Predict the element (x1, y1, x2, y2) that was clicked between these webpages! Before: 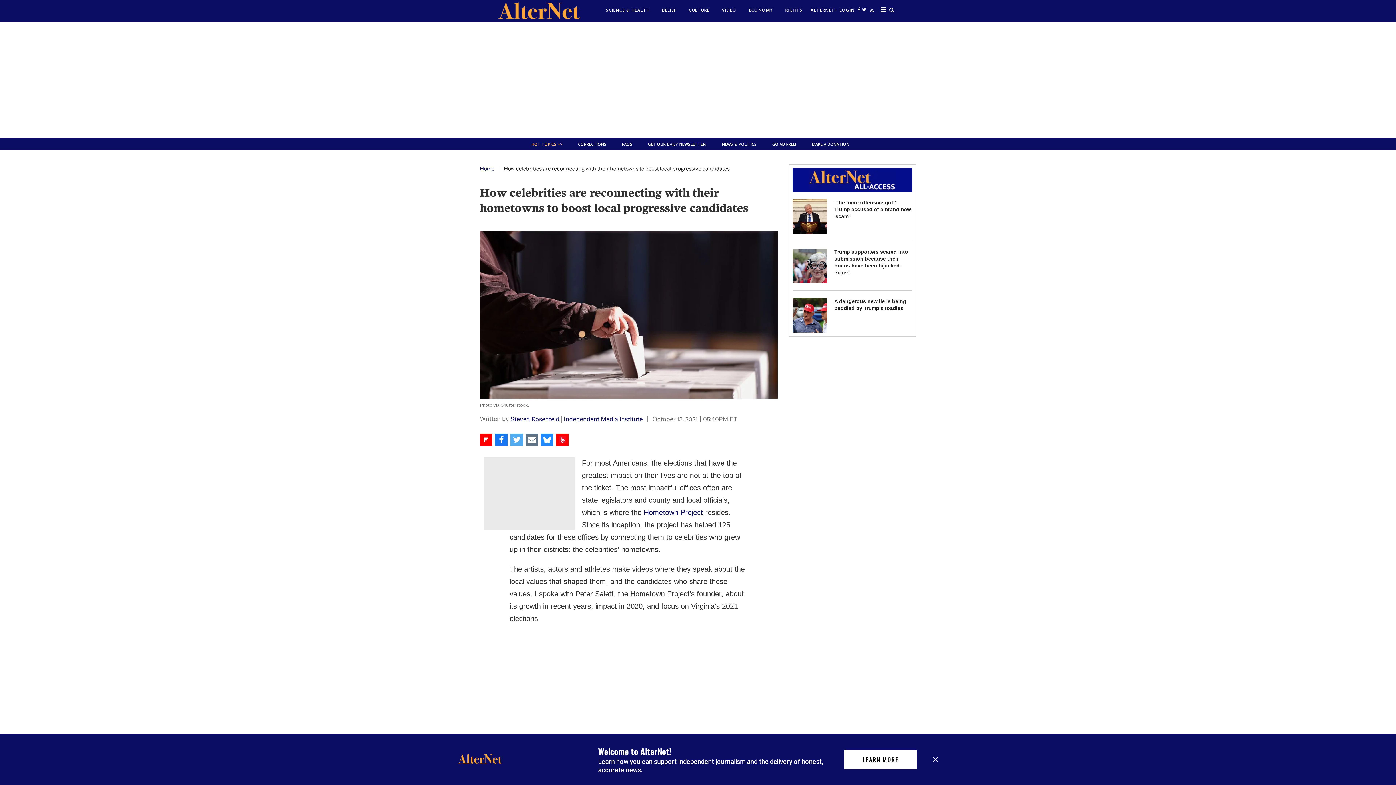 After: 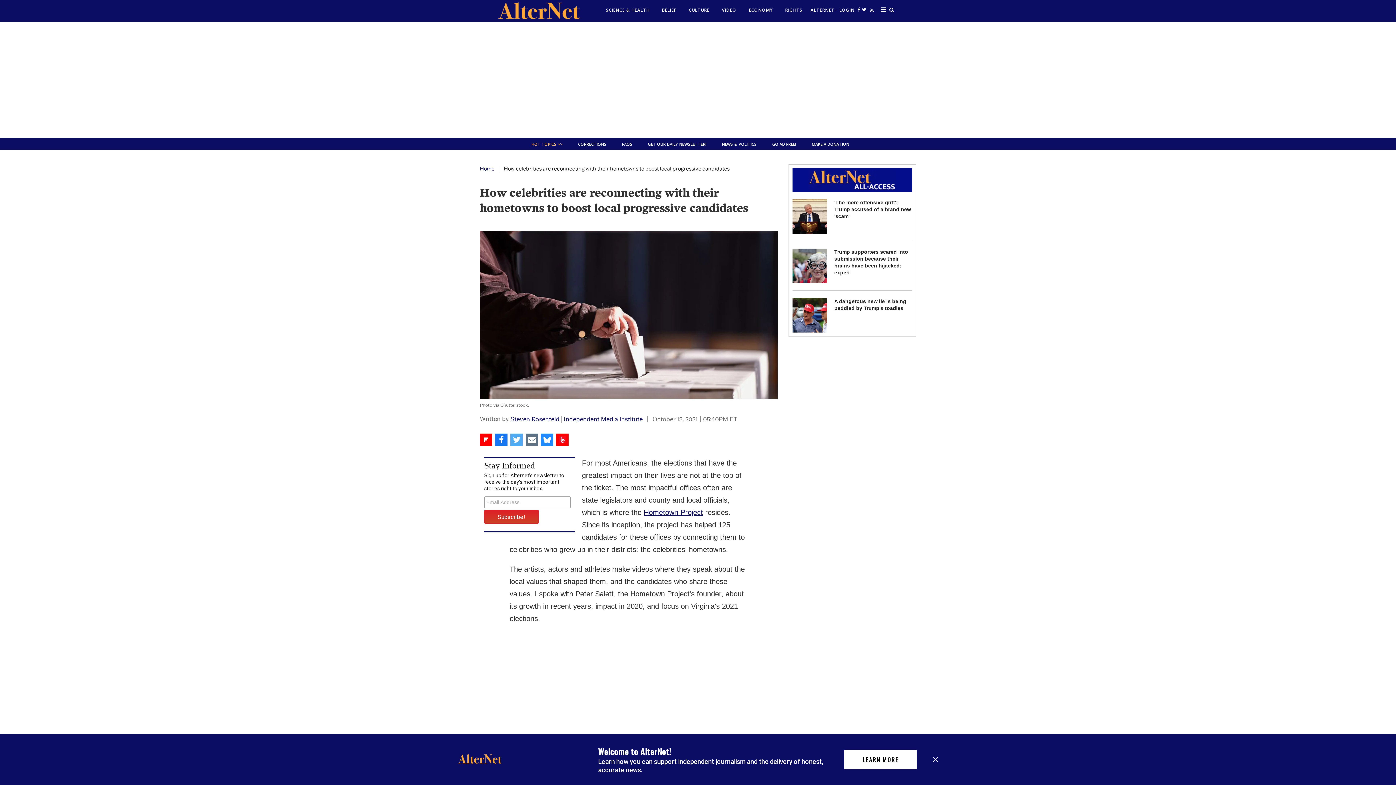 Action: label: Hometown Project bbox: (643, 508, 703, 516)